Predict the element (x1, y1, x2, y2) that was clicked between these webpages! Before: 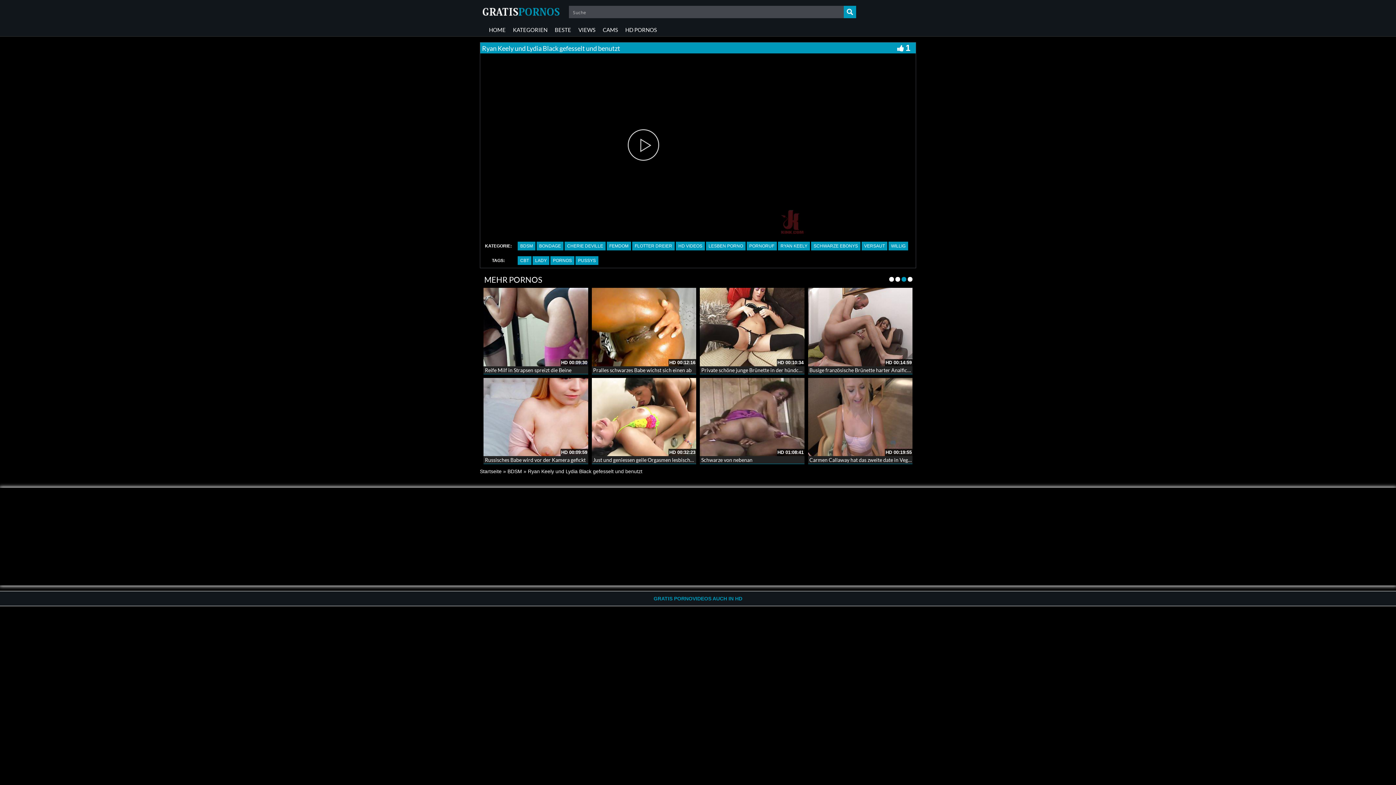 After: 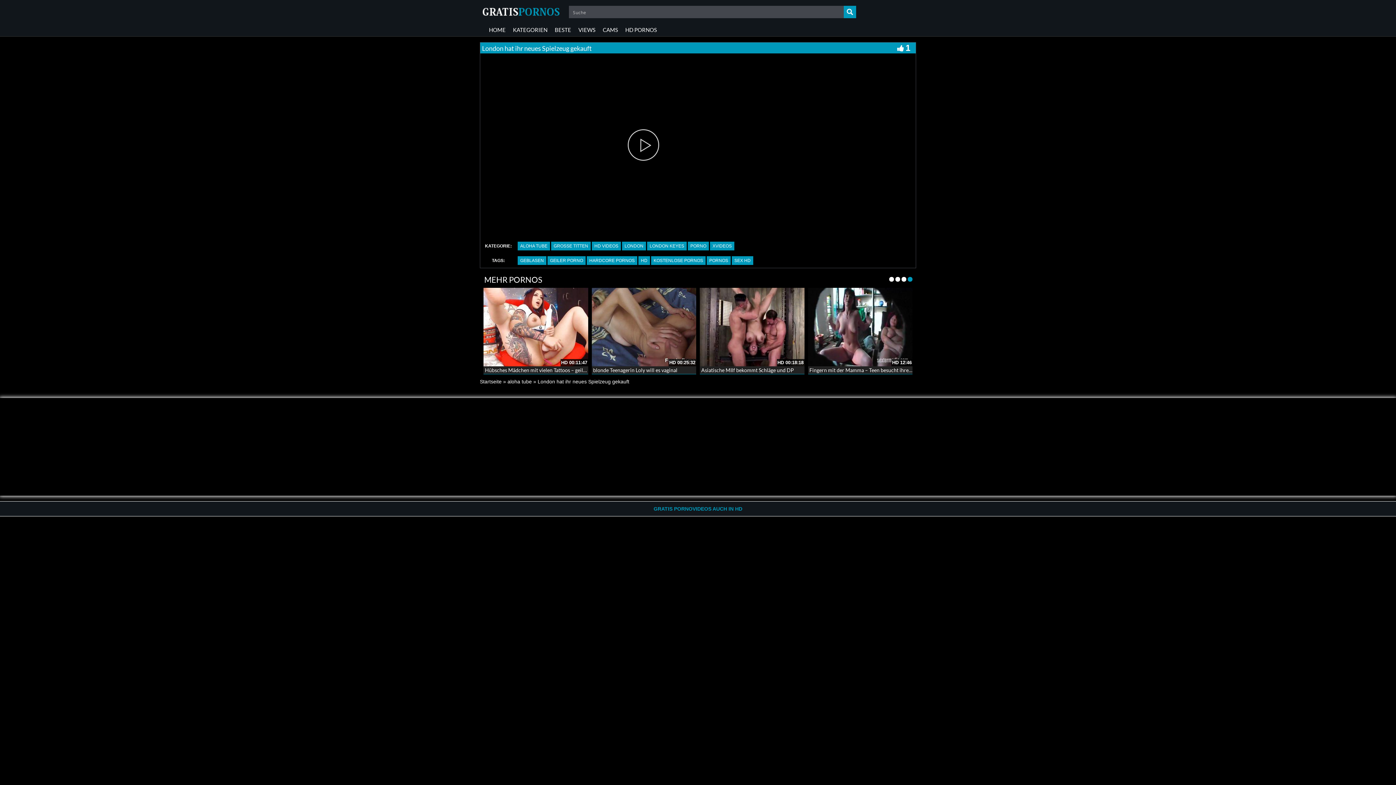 Action: bbox: (808, 378, 912, 456)